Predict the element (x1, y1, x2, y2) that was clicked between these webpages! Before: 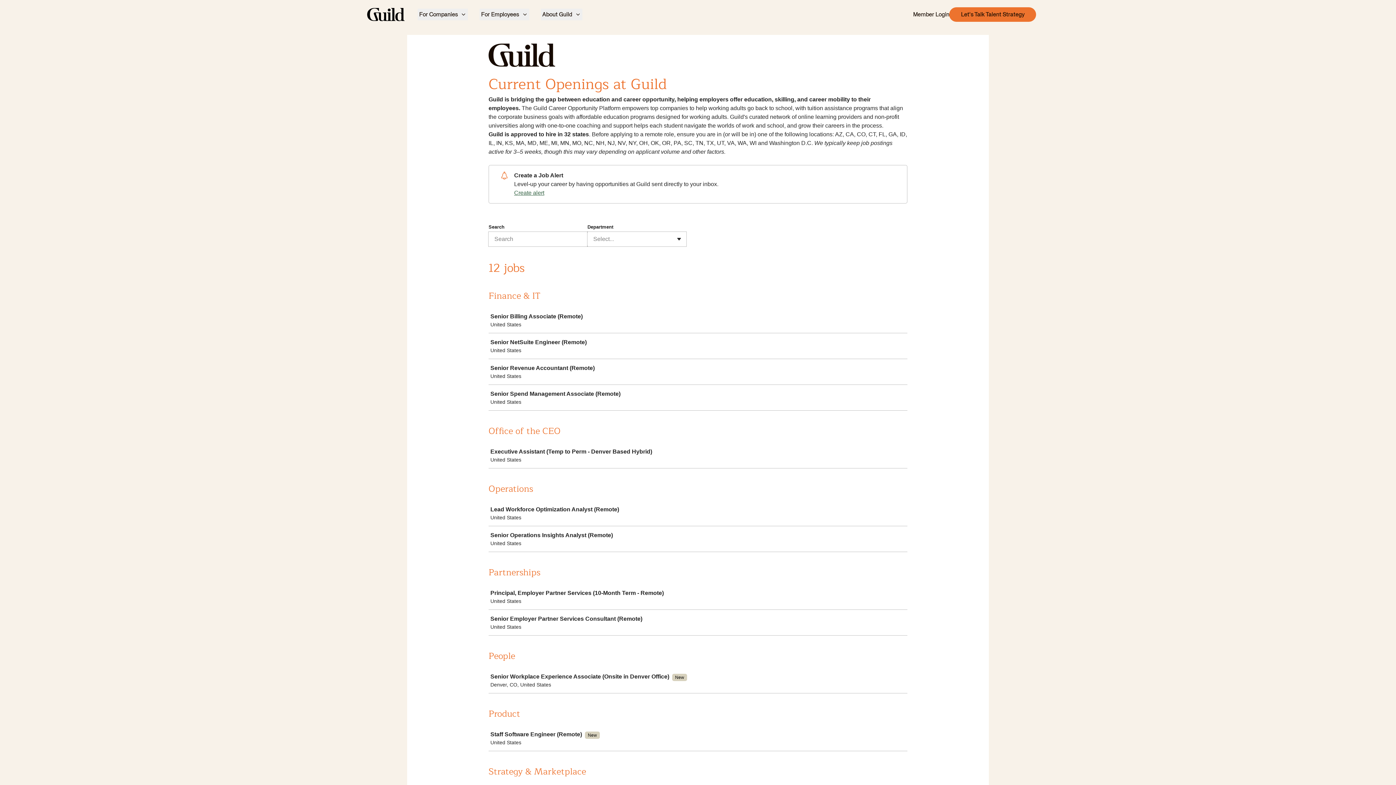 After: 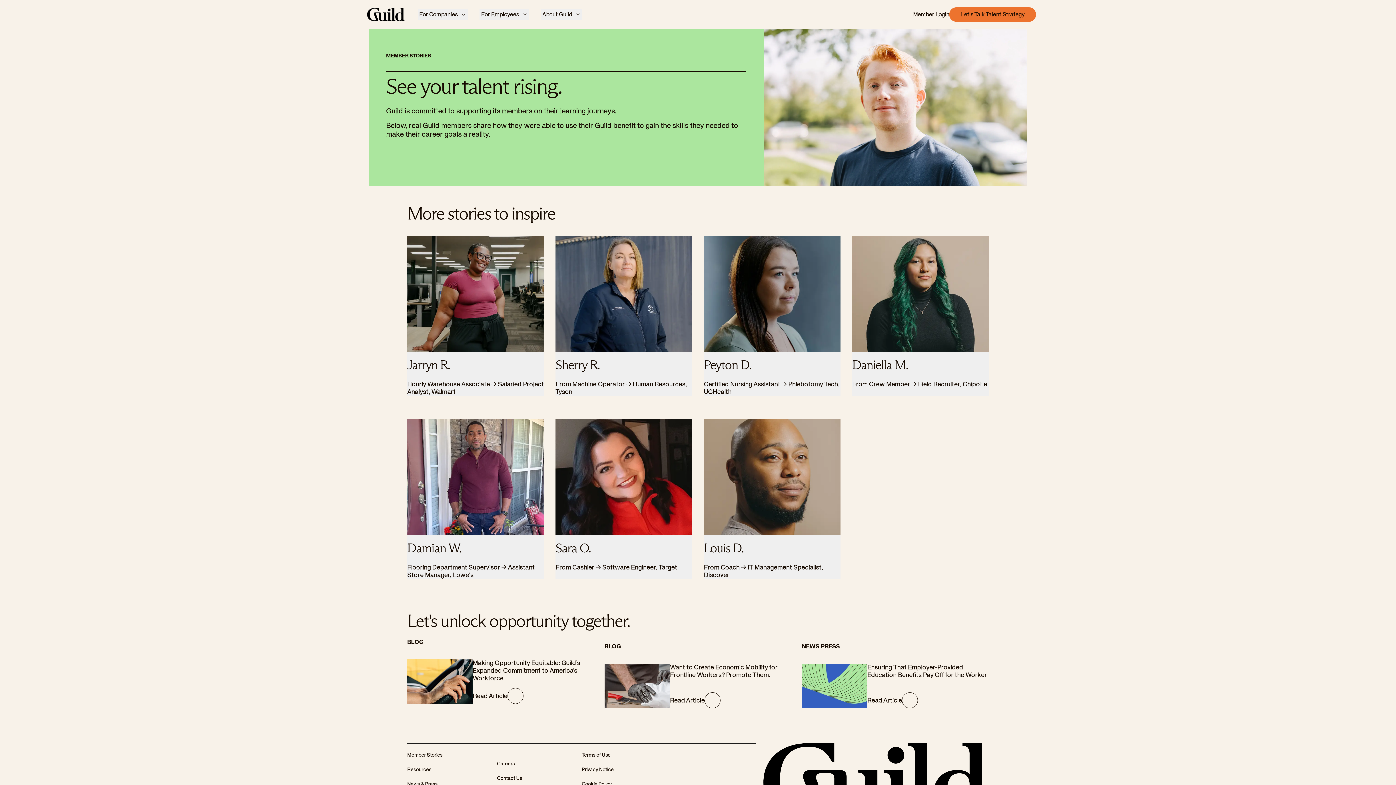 Action: bbox: (407, 133, 492, 139) label: Member Stories